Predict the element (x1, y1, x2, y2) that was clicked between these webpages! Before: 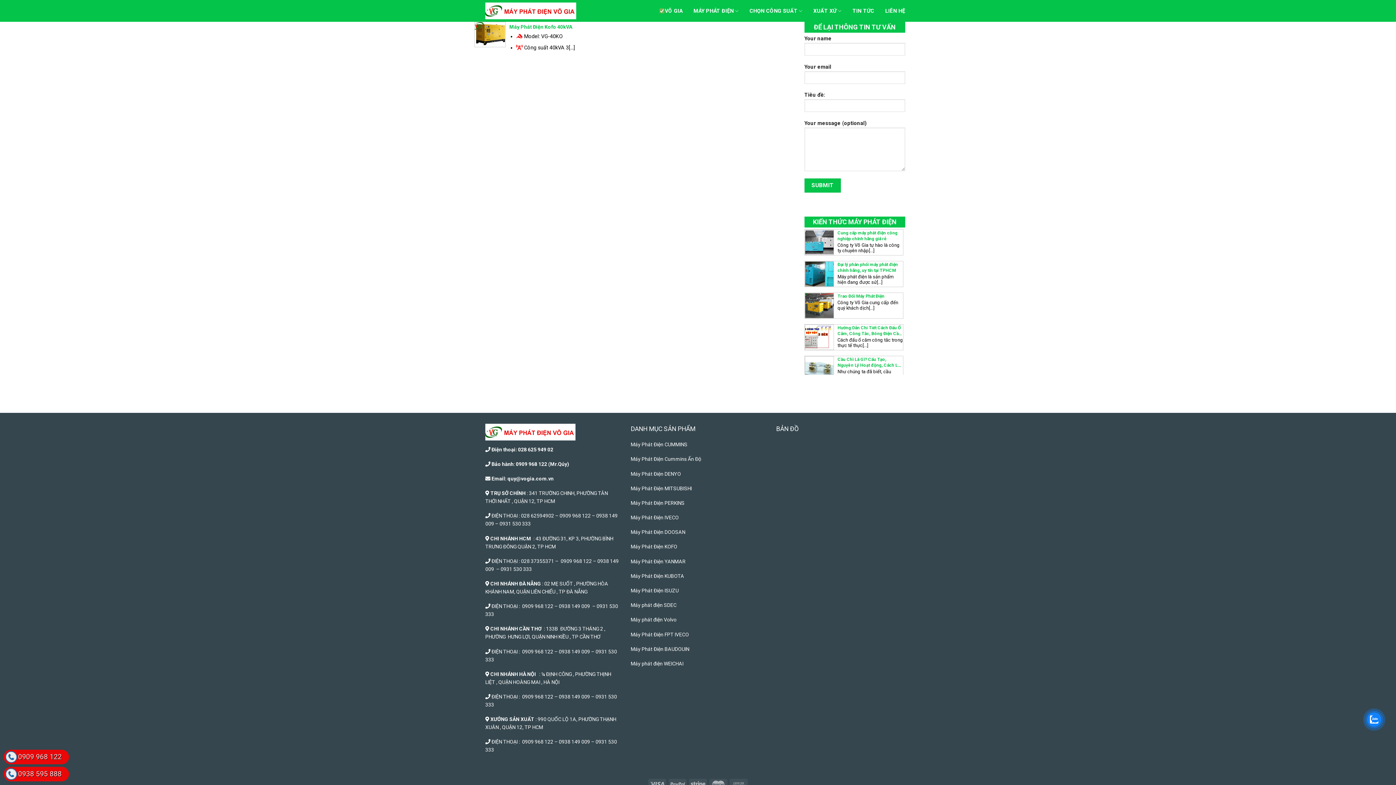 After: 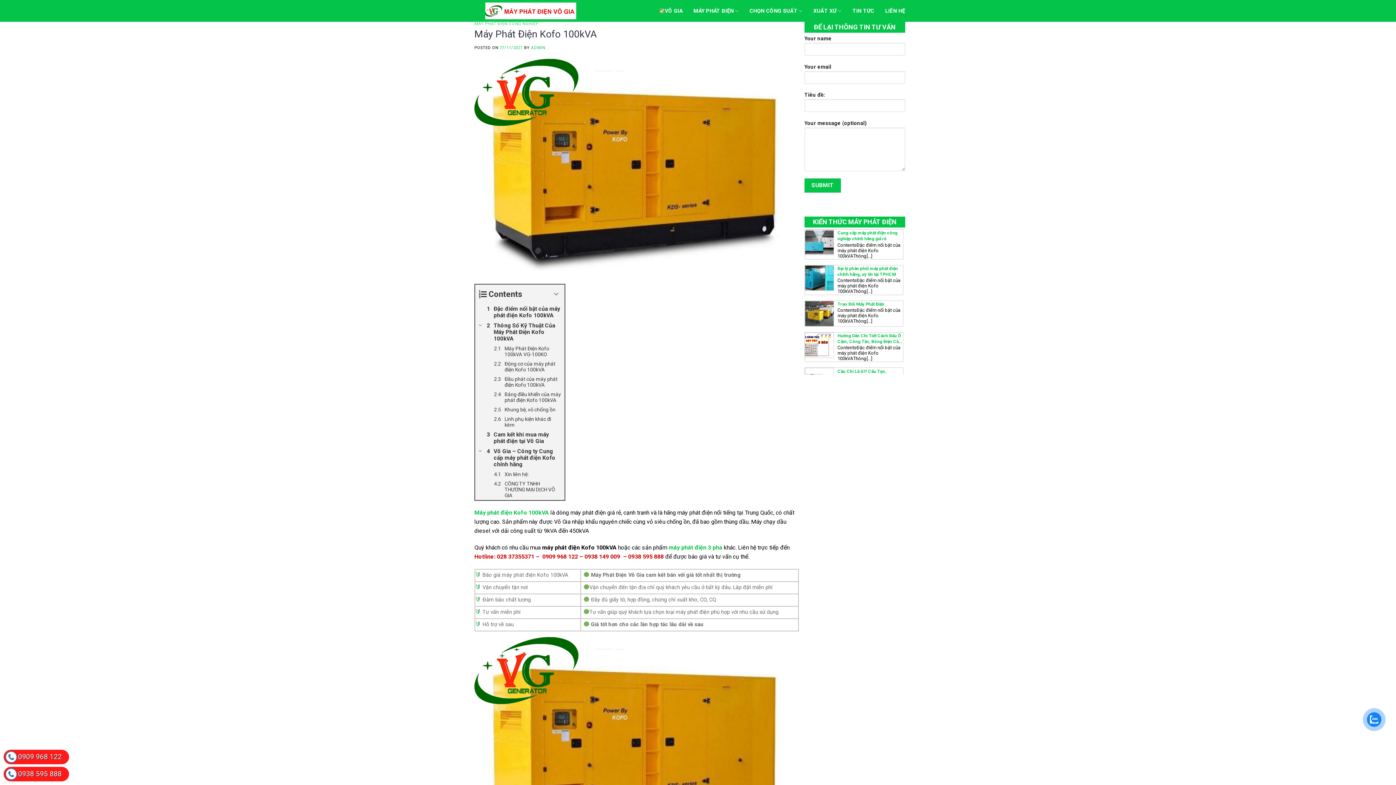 Action: label: Máy Phát Điện KOFO bbox: (630, 544, 677, 549)